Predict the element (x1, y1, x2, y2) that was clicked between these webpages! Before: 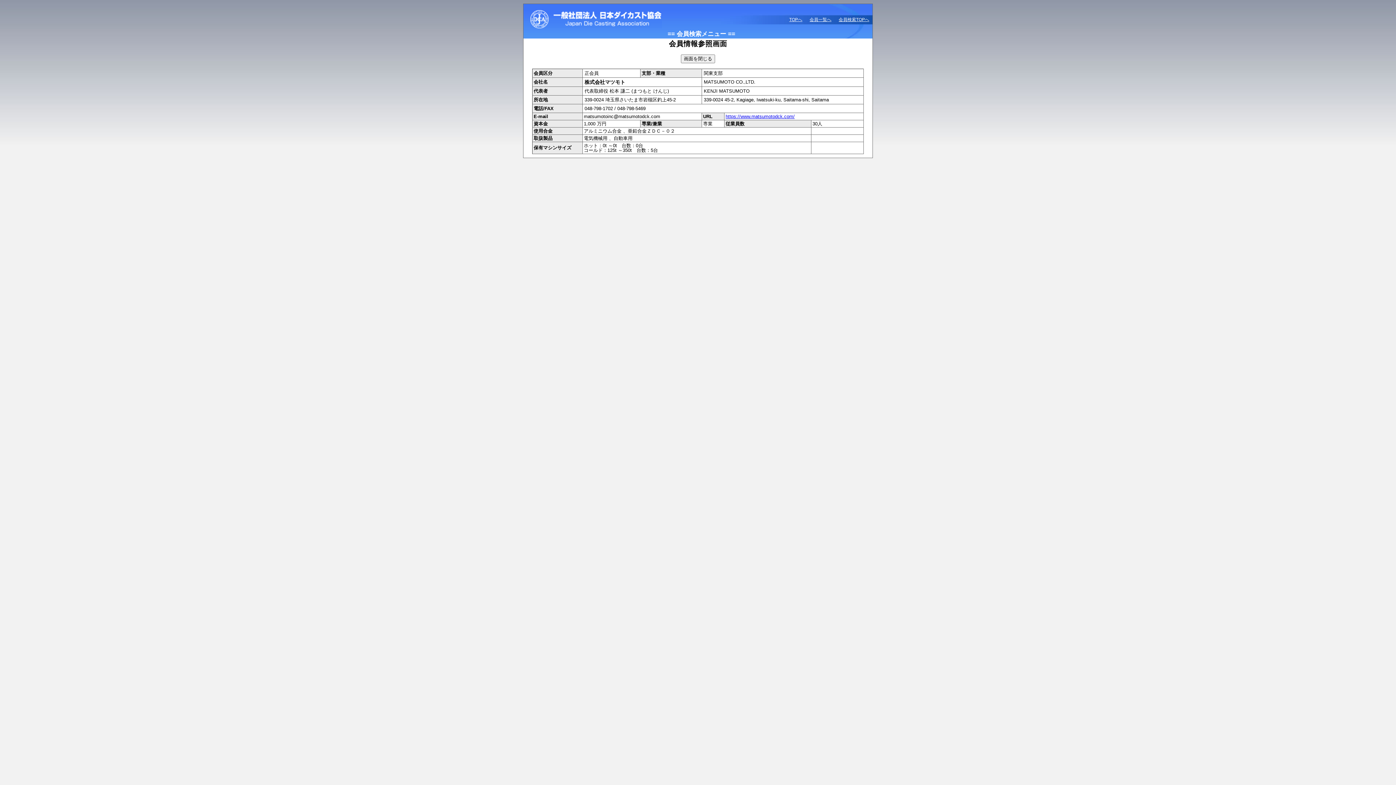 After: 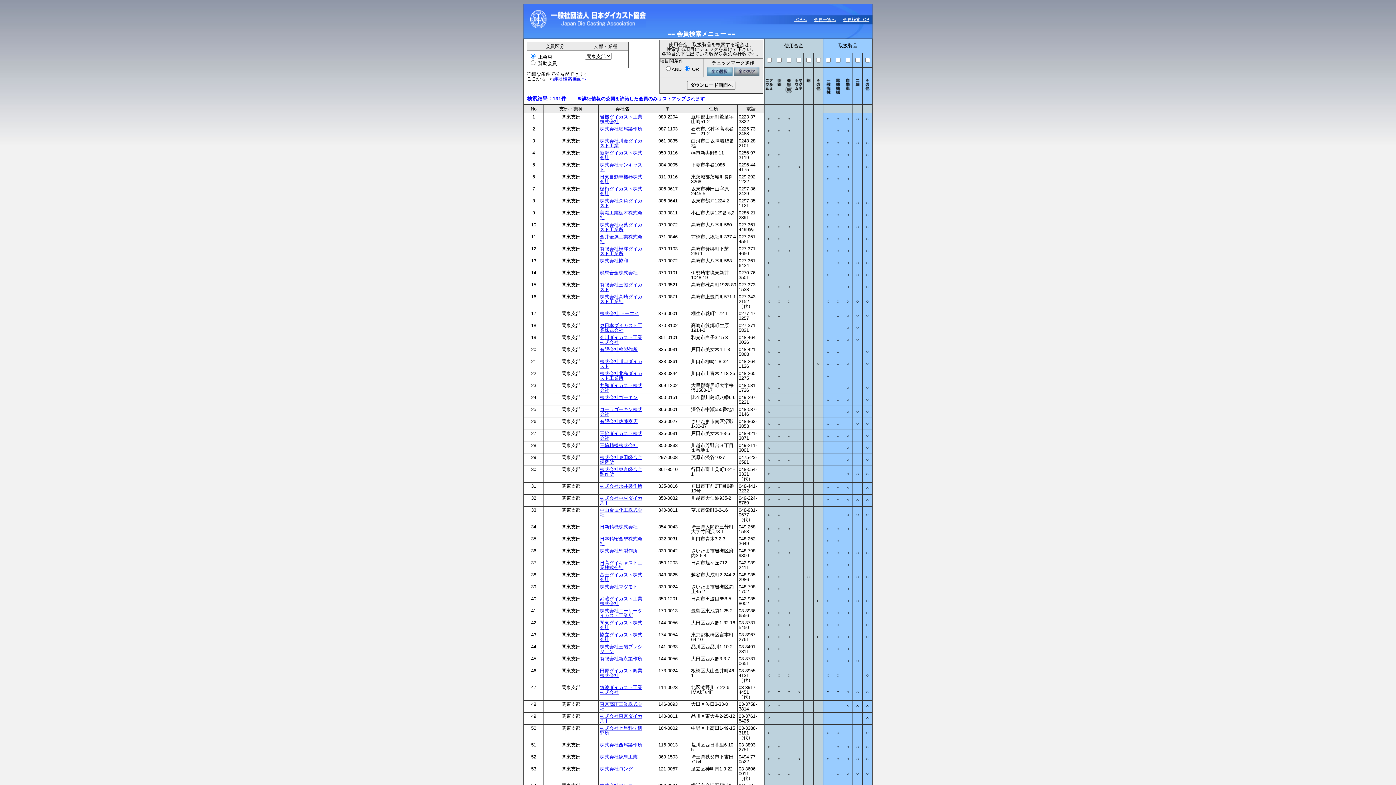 Action: bbox: (838, 17, 869, 22) label: 会員検索TOPへ